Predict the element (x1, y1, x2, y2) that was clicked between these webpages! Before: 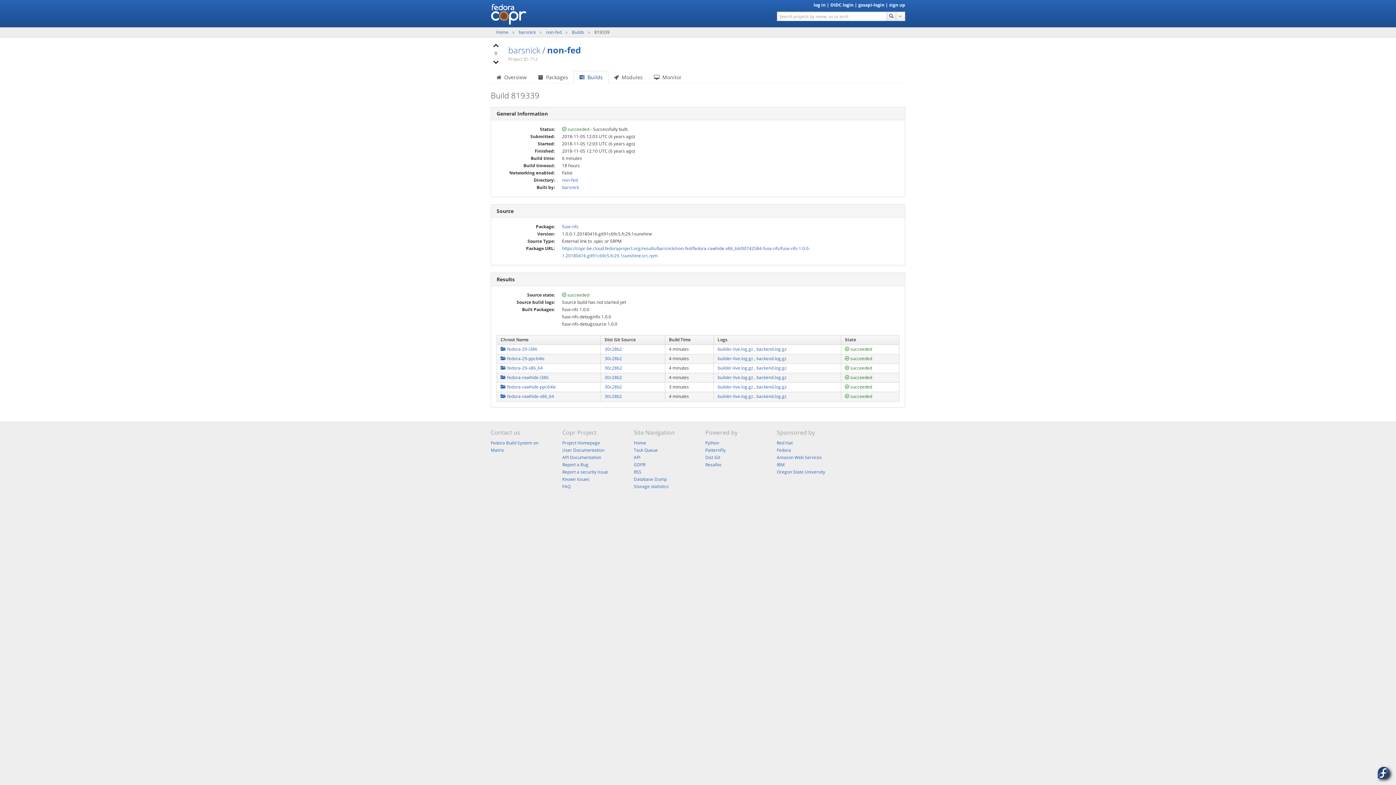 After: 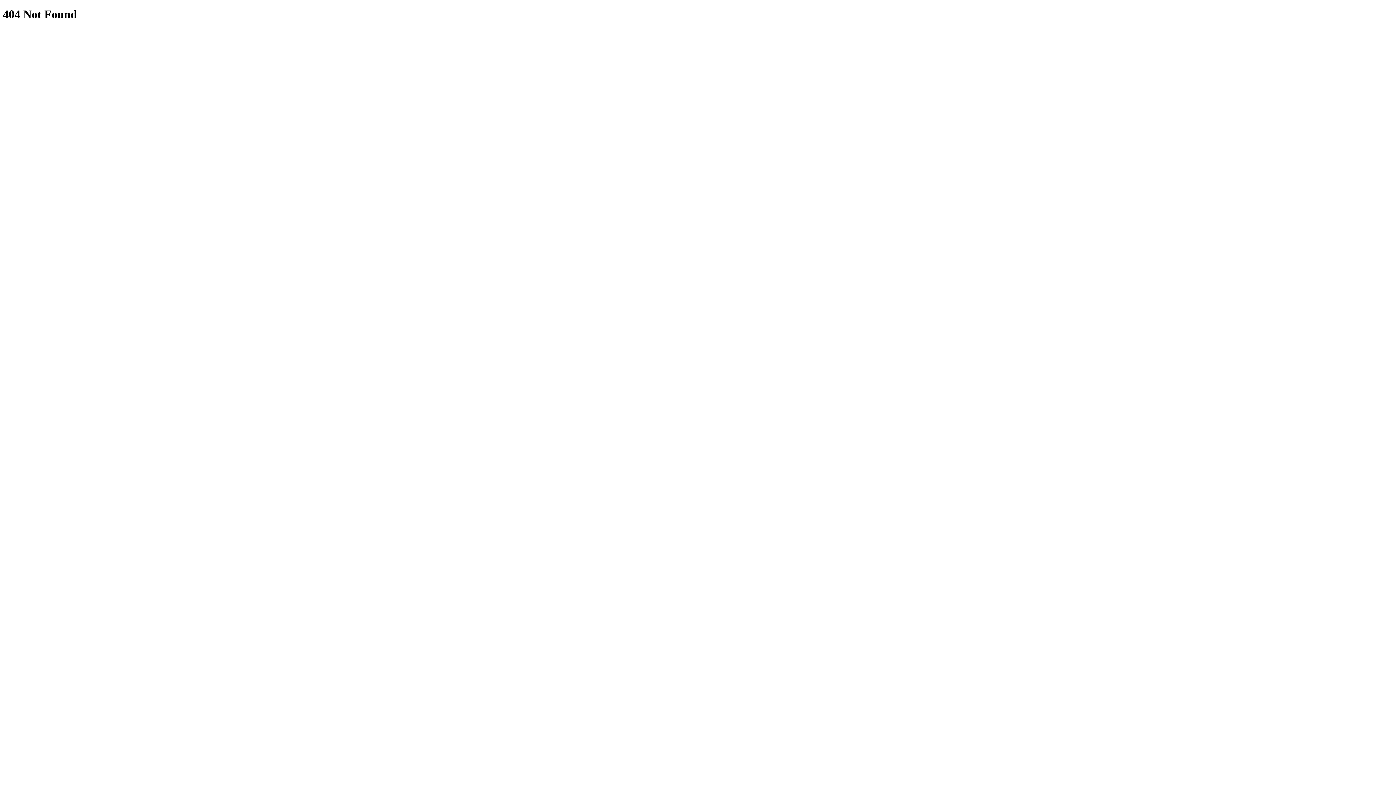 Action: bbox: (500, 393, 554, 399) label:  fedora-rawhide-x86_64